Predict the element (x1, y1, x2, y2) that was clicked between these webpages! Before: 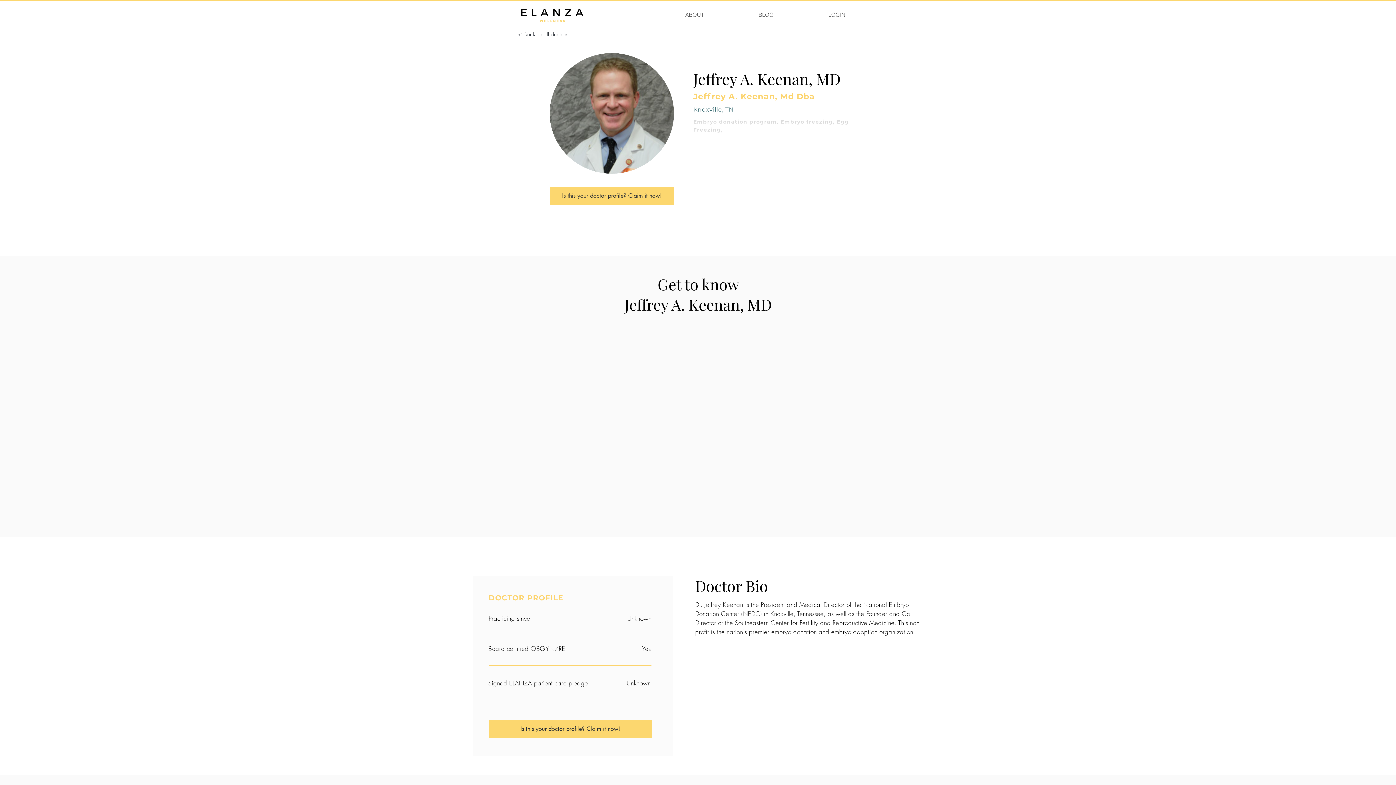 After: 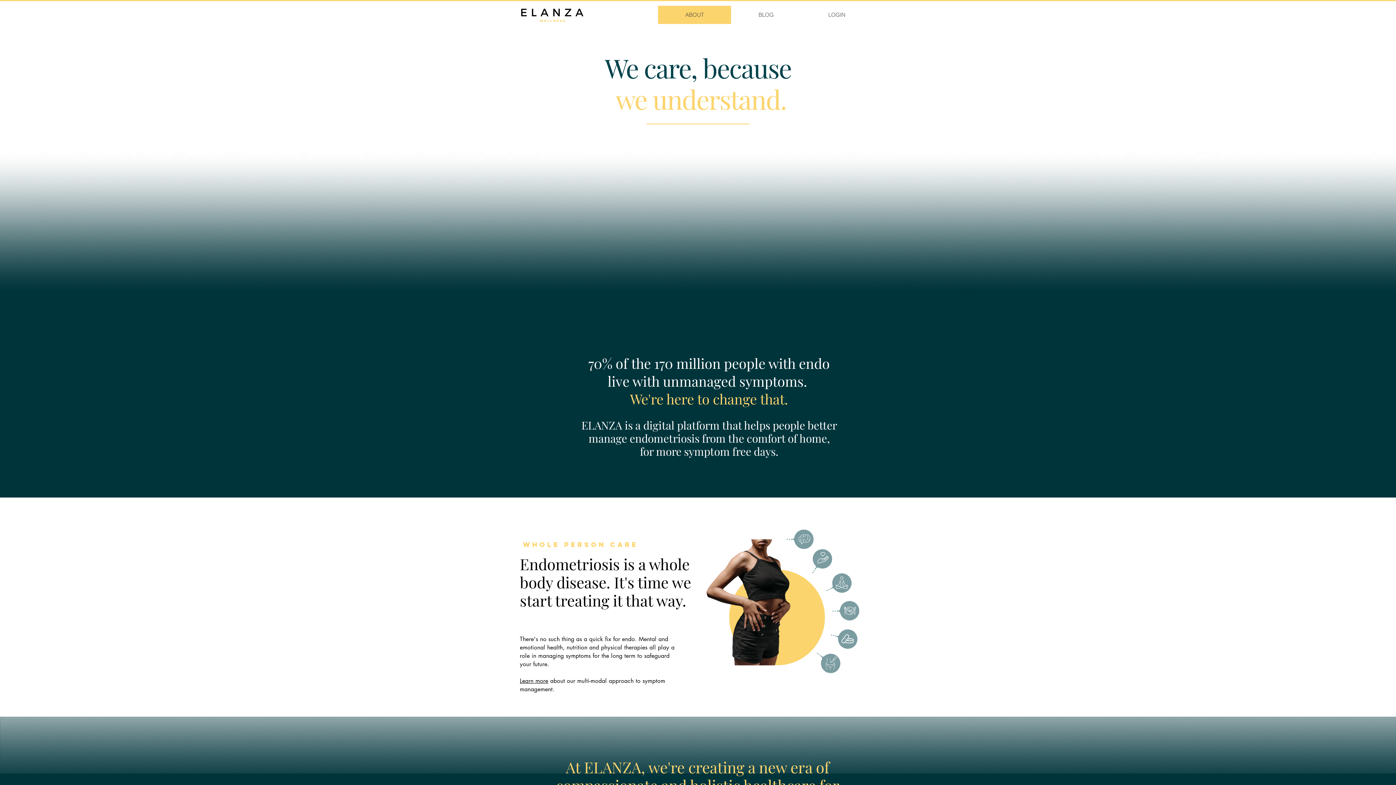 Action: bbox: (658, 5, 731, 24) label: ABOUT